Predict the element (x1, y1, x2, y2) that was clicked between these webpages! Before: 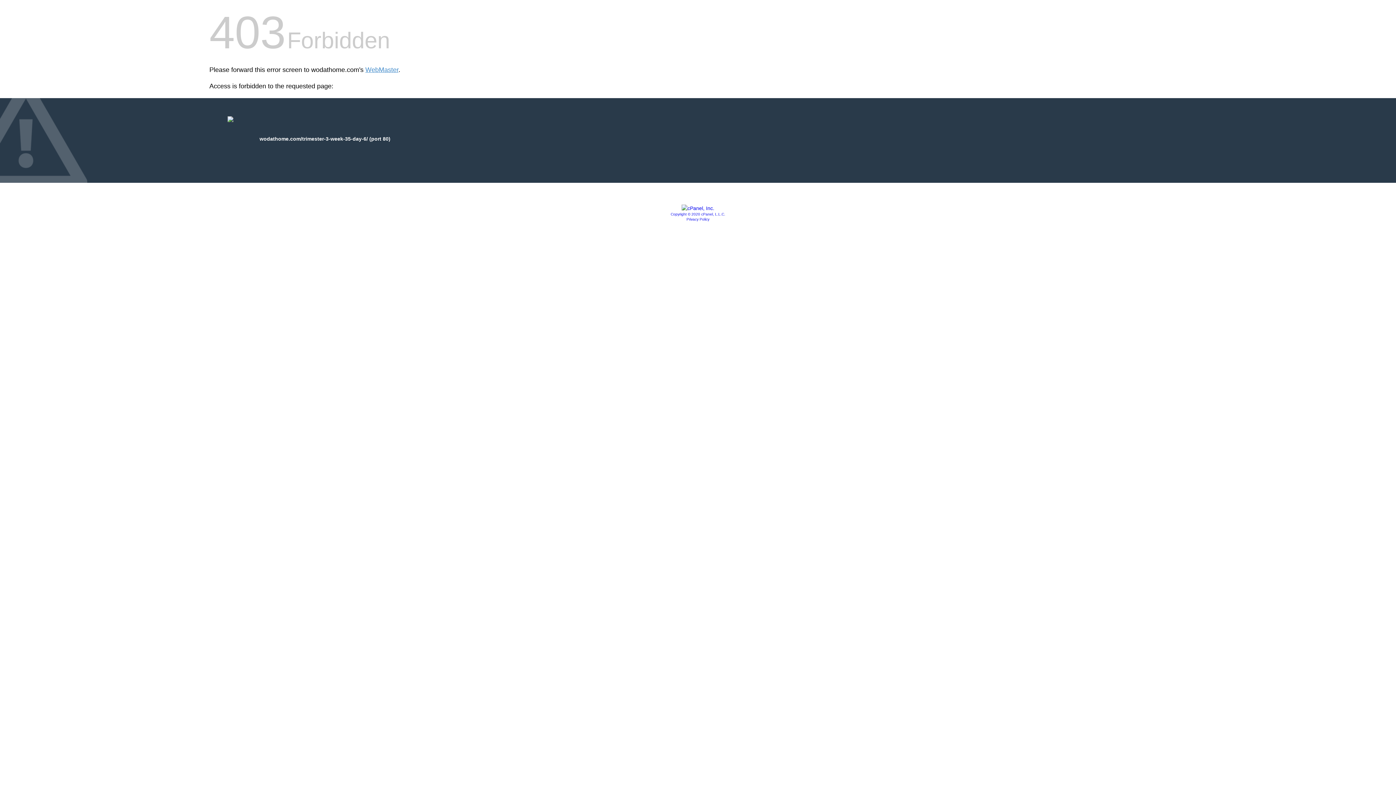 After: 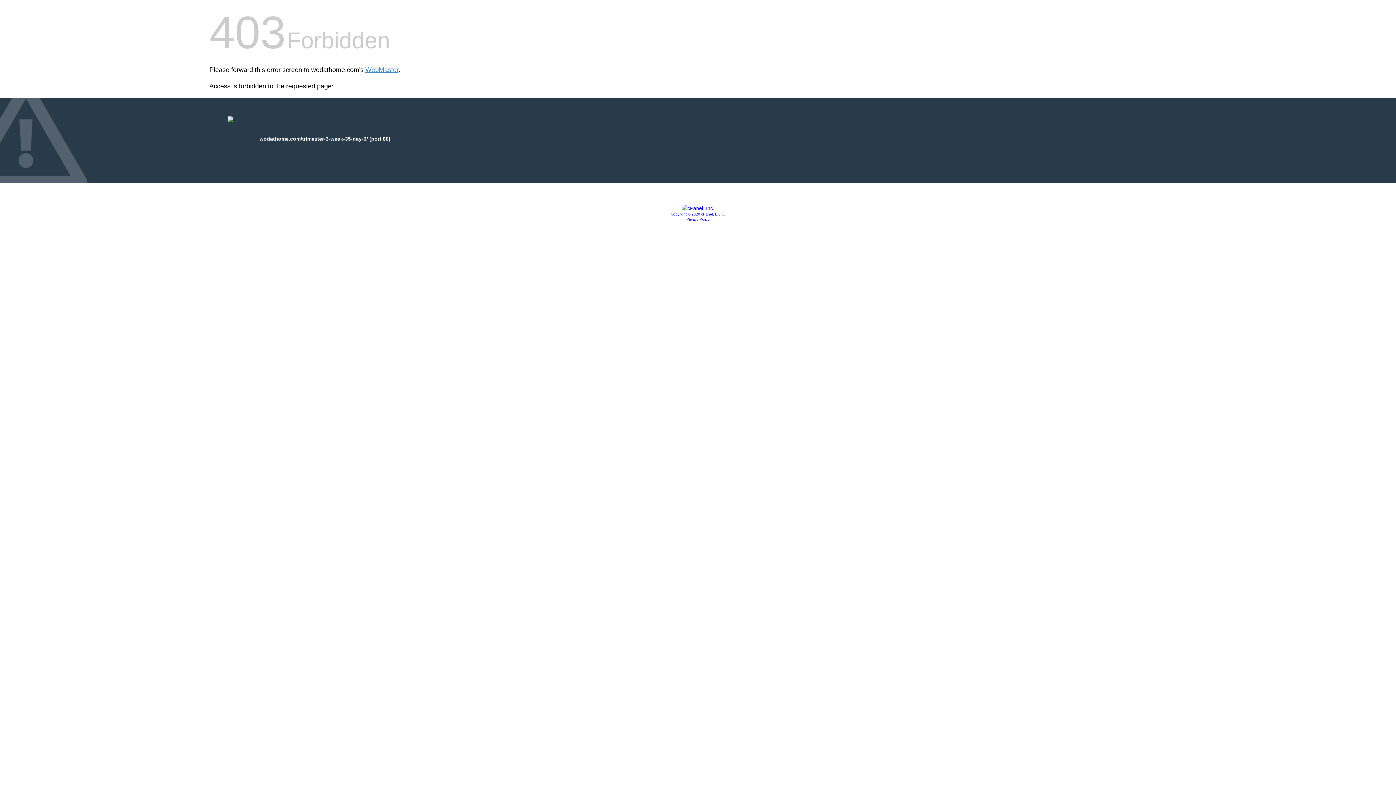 Action: bbox: (670, 212, 725, 216) label: Copyright © 2020 cPanel, L.L.C.